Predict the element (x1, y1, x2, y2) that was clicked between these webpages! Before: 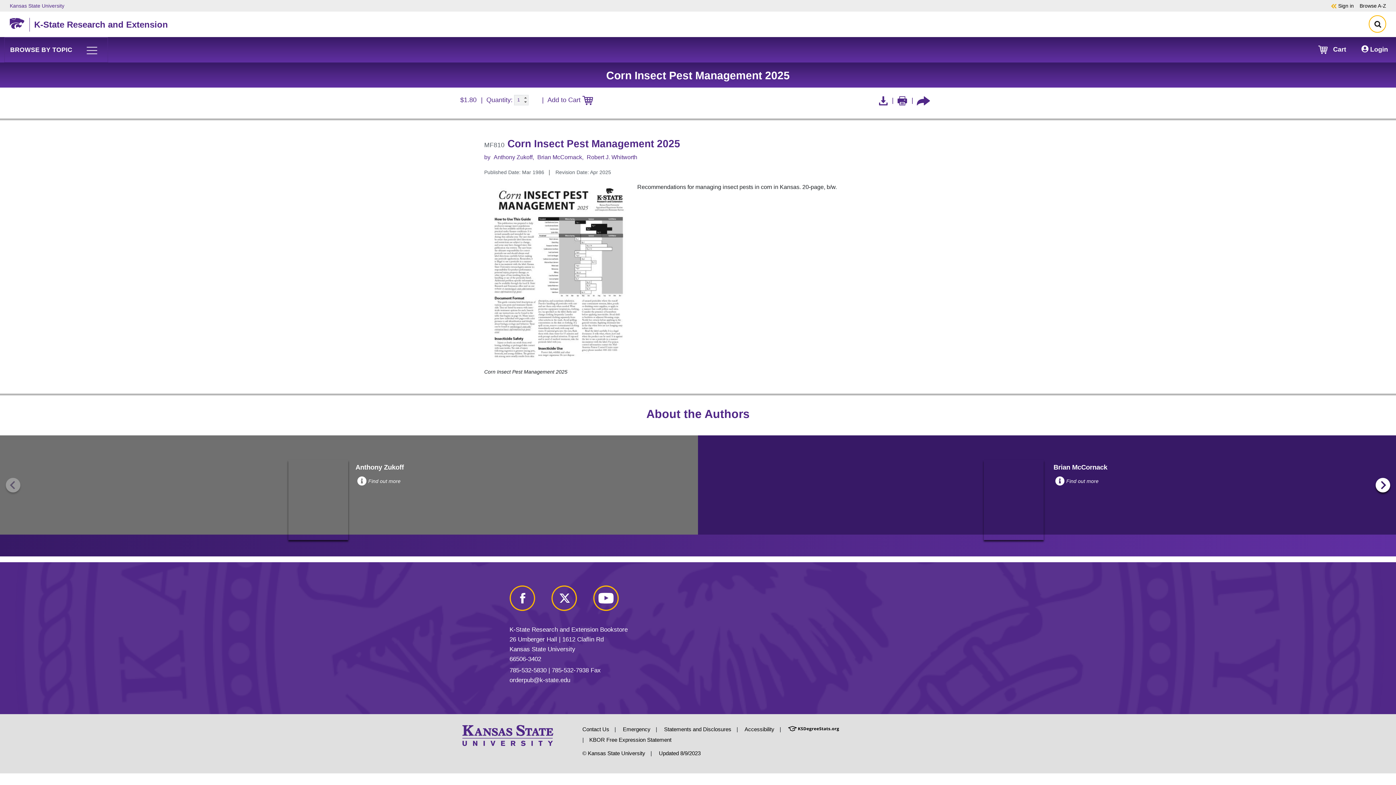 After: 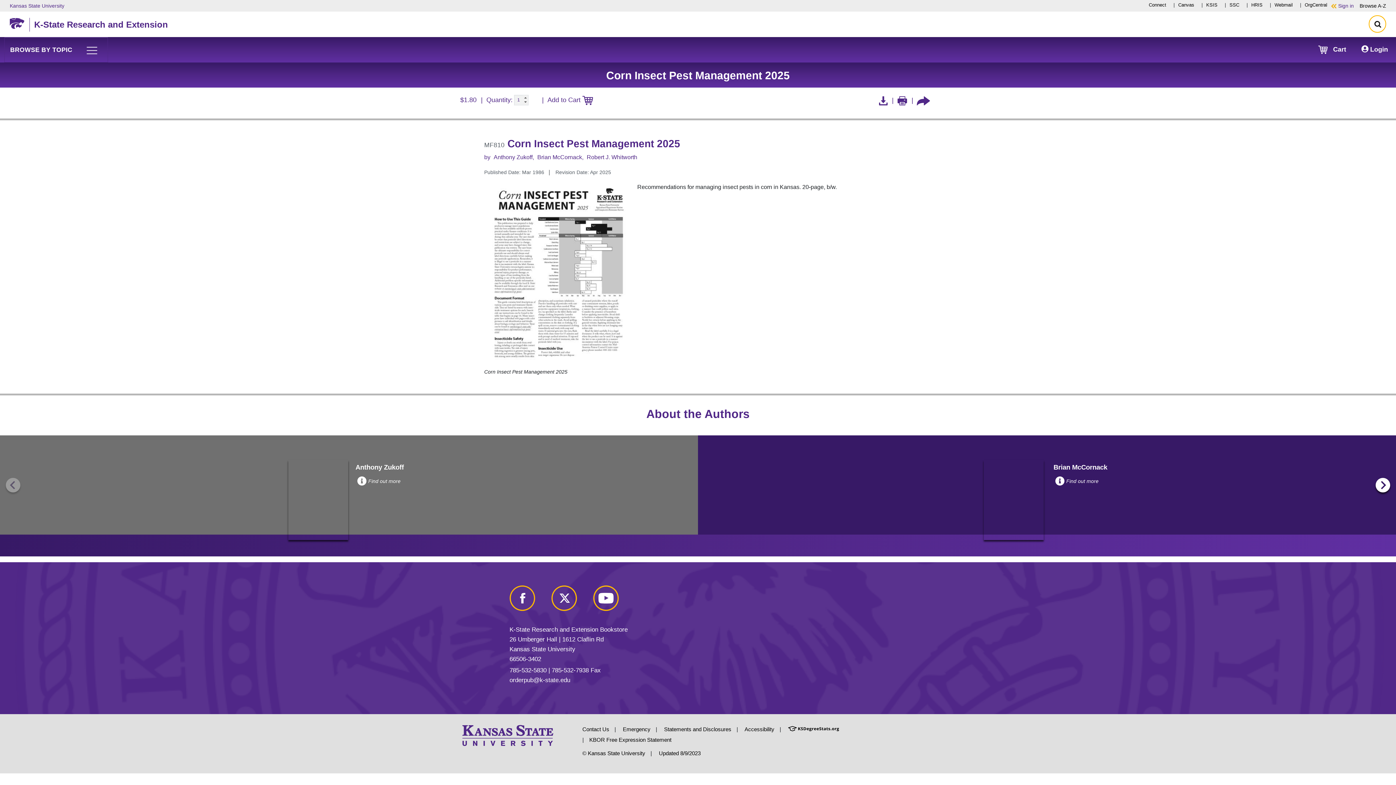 Action: bbox: (1331, 1, 1354, 9) label: Sign in
Toggle sign in links